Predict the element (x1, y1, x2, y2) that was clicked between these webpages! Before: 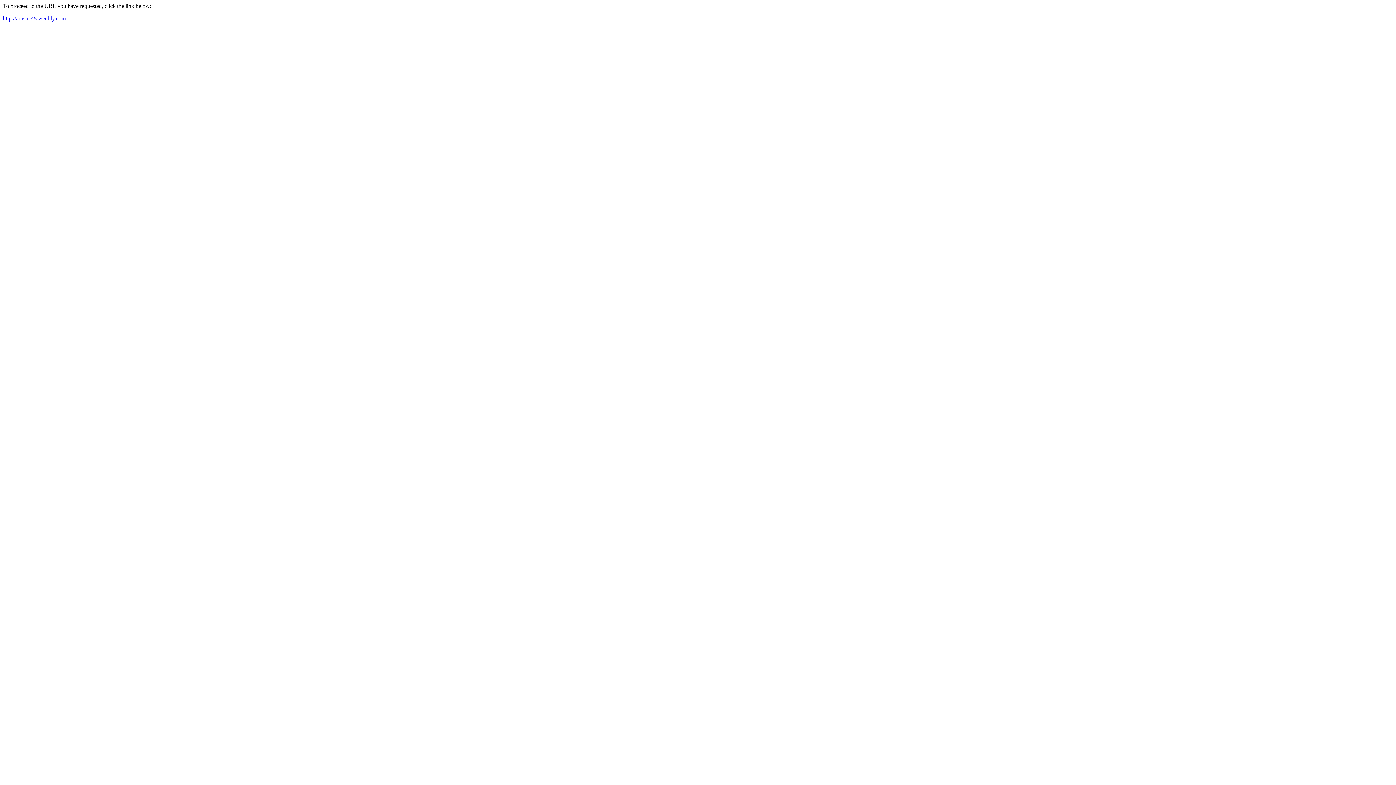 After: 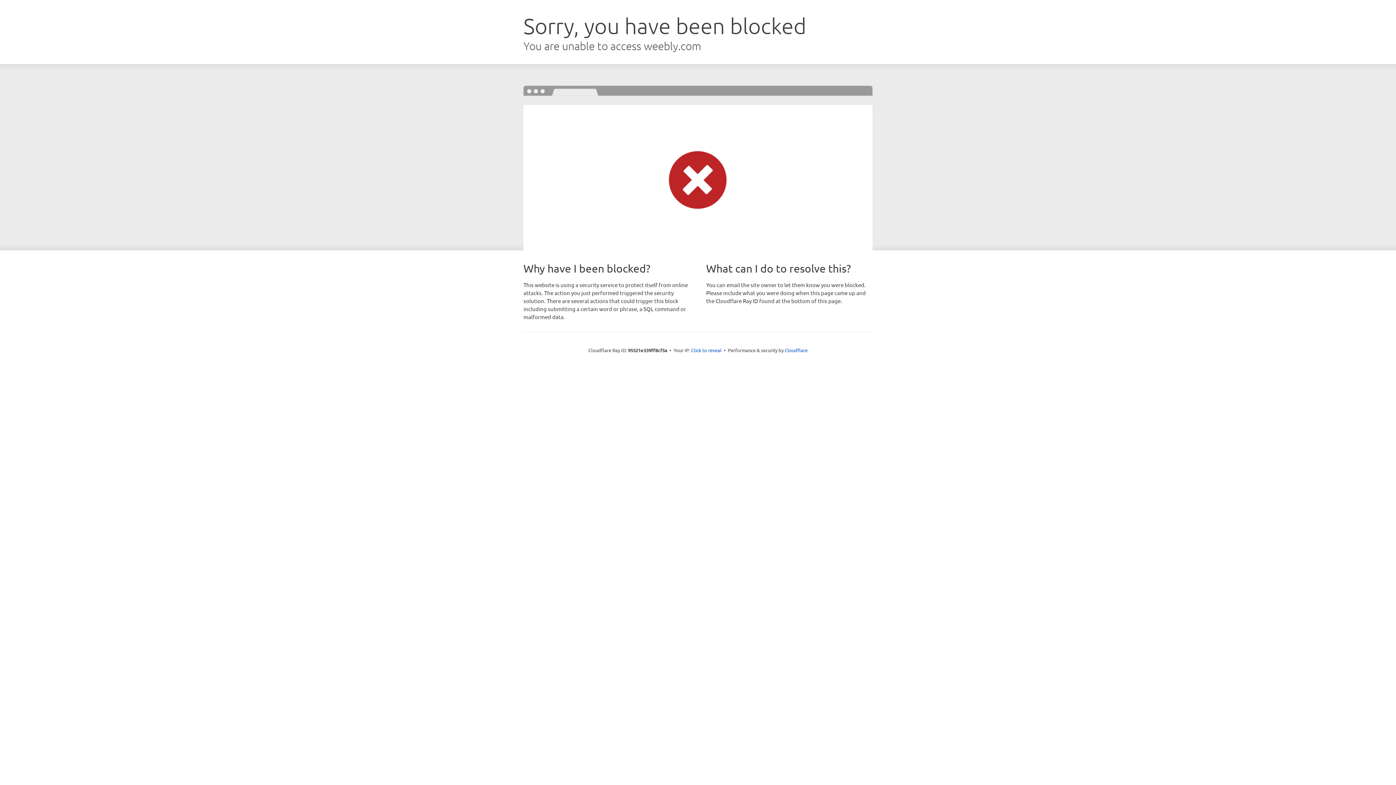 Action: bbox: (2, 15, 65, 21) label: http://artistic45.weebly.com